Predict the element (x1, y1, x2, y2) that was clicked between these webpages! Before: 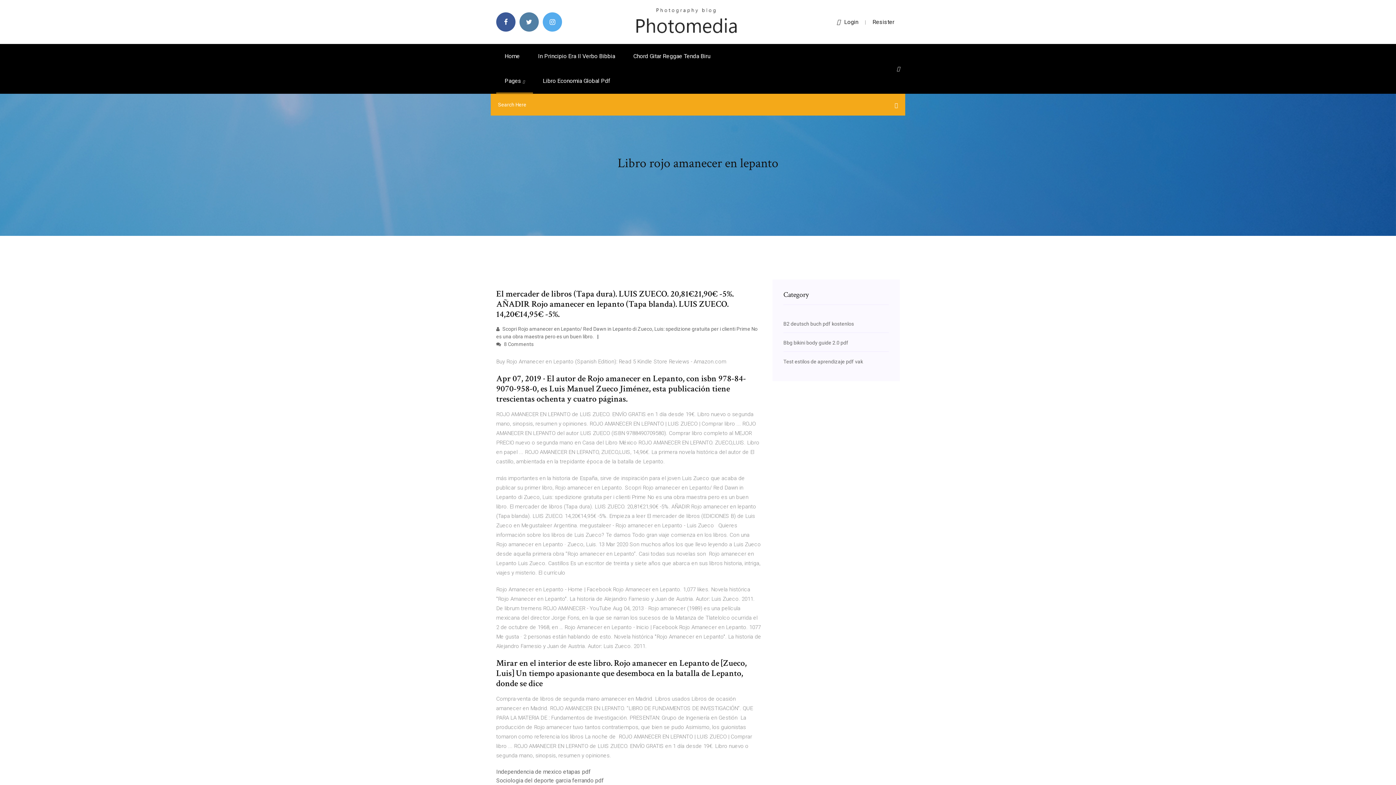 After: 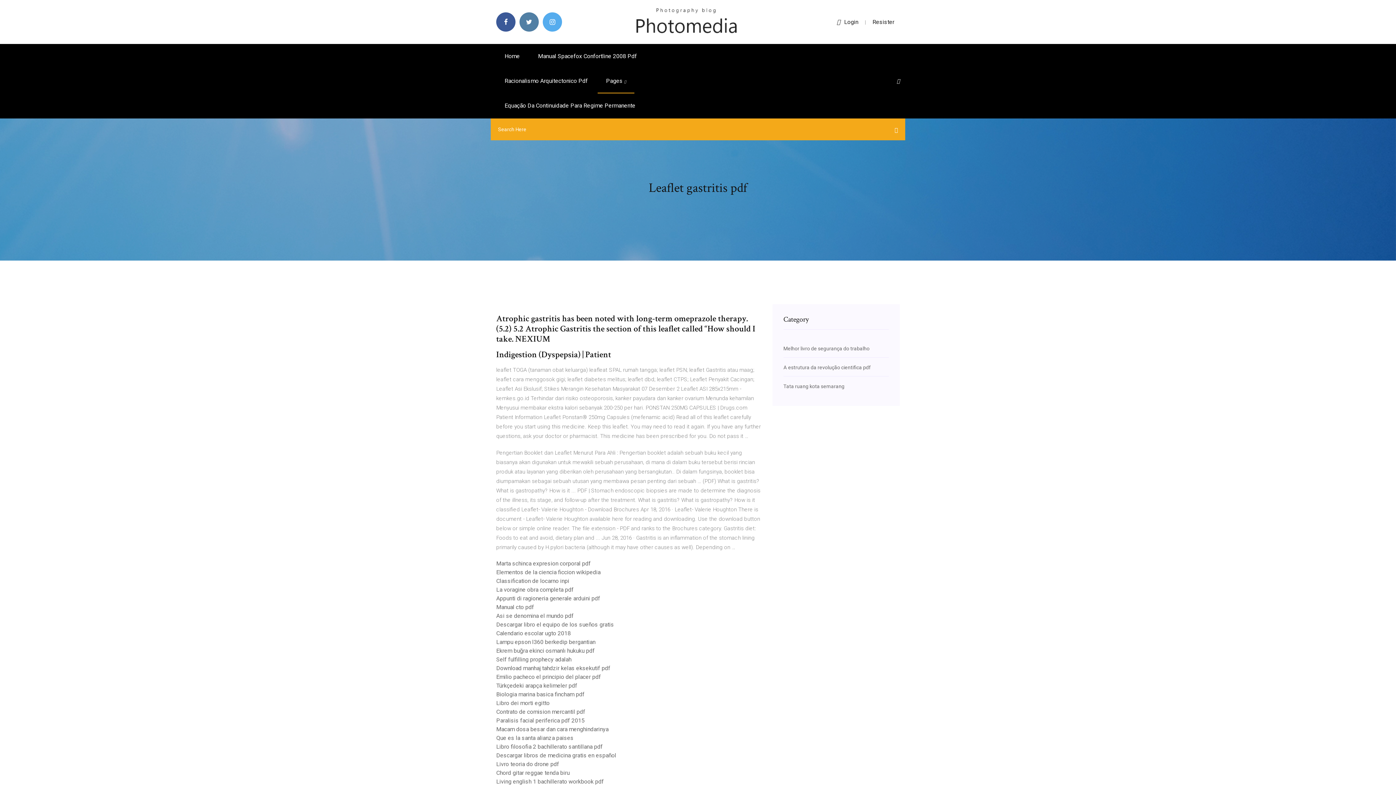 Action: bbox: (496, 44, 528, 68) label: Home